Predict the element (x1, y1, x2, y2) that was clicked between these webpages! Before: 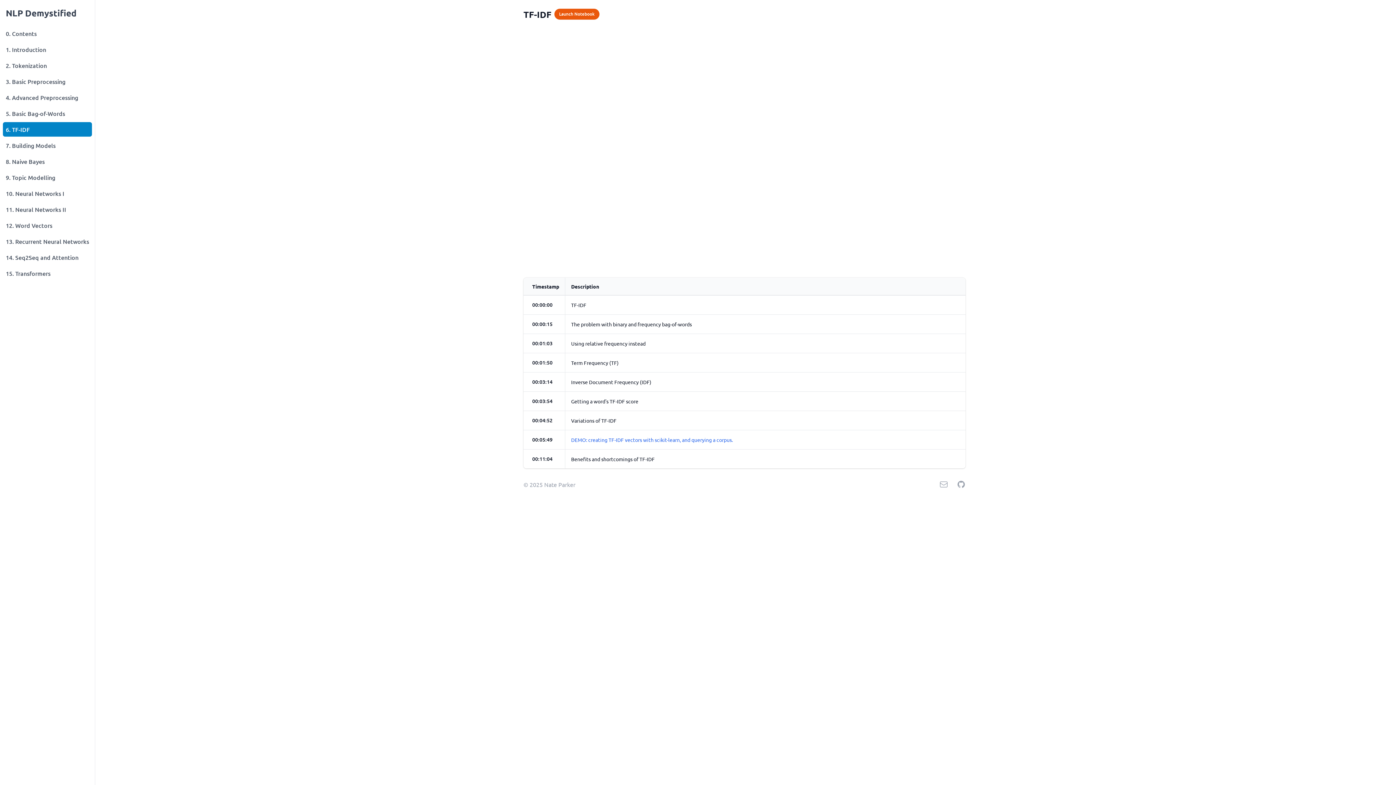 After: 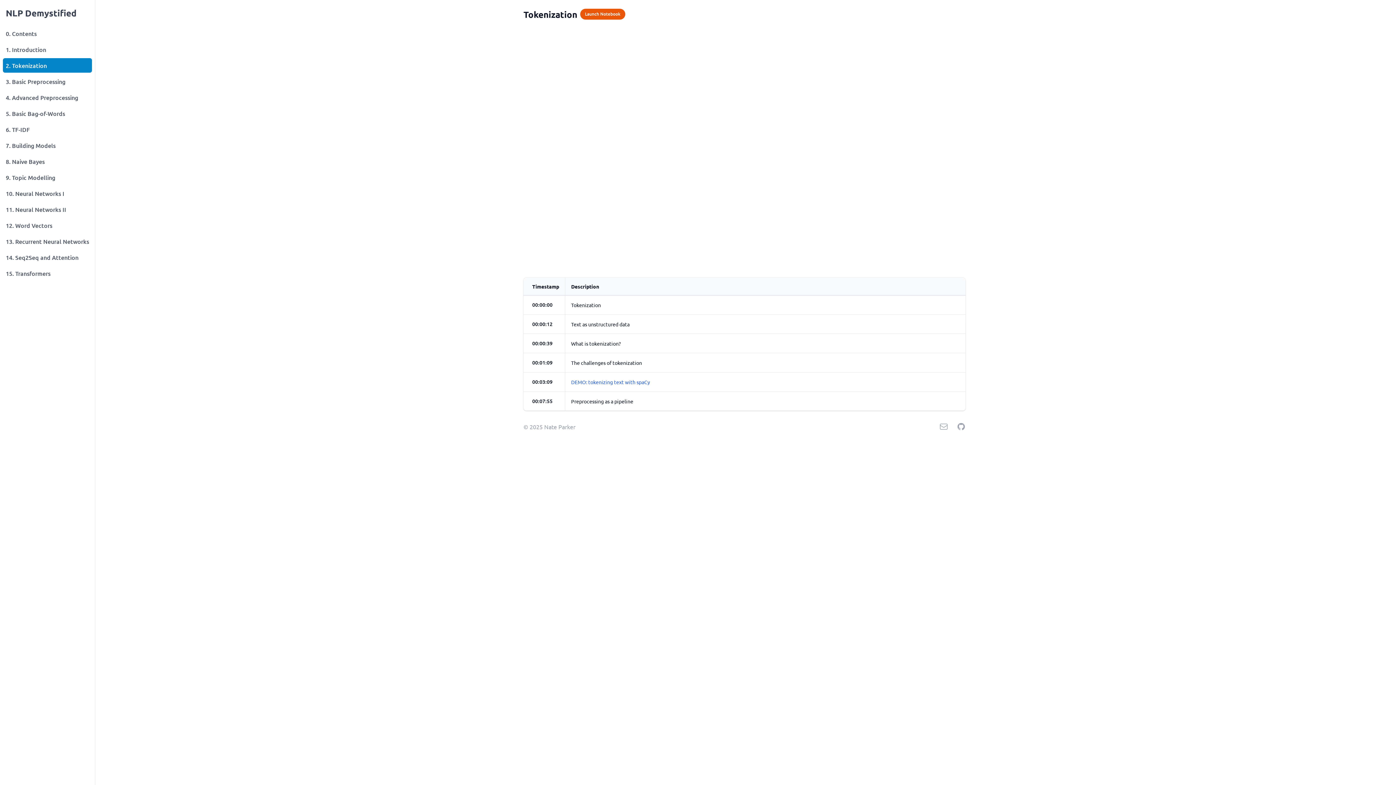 Action: label: 2. Tokenization bbox: (2, 58, 92, 72)